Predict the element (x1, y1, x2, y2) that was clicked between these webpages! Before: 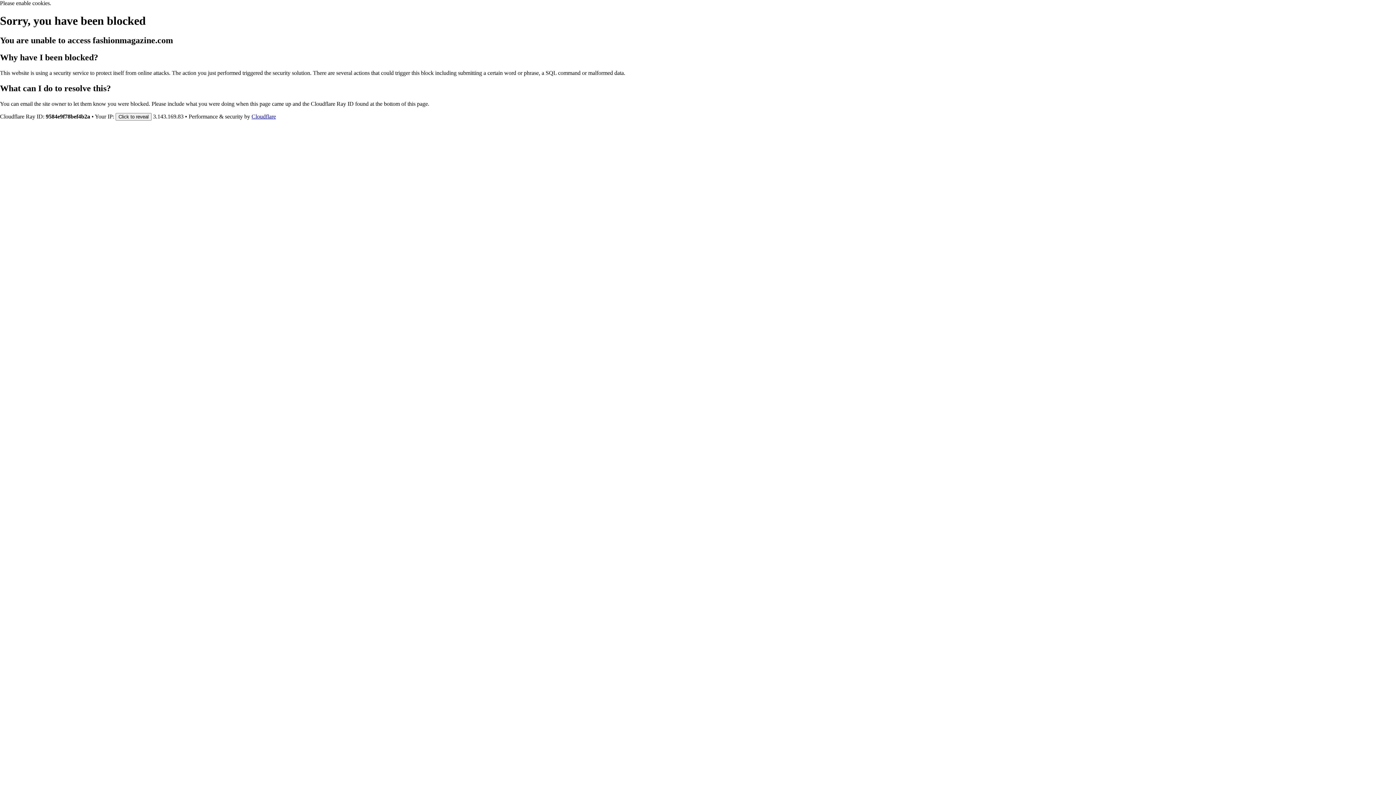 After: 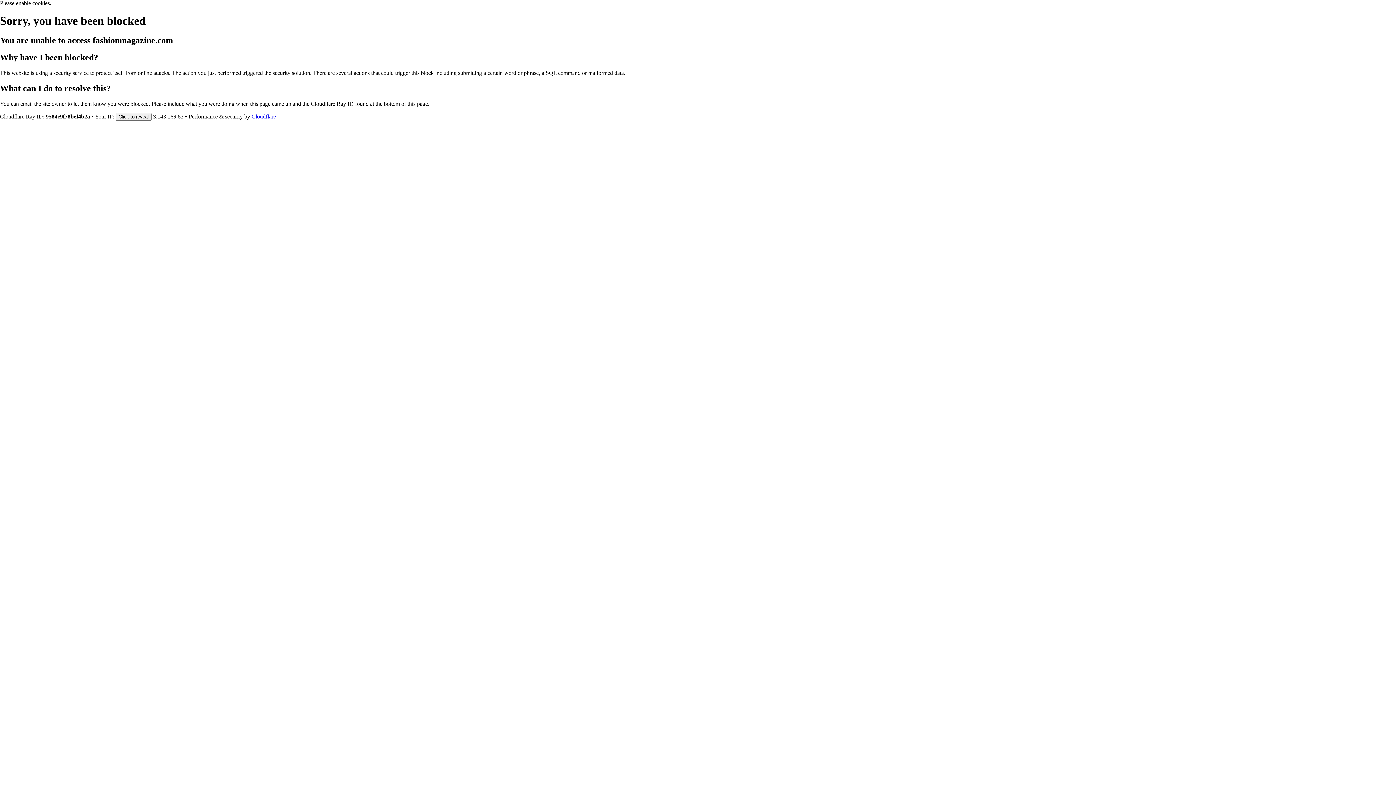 Action: bbox: (251, 113, 276, 119) label: Cloudflare